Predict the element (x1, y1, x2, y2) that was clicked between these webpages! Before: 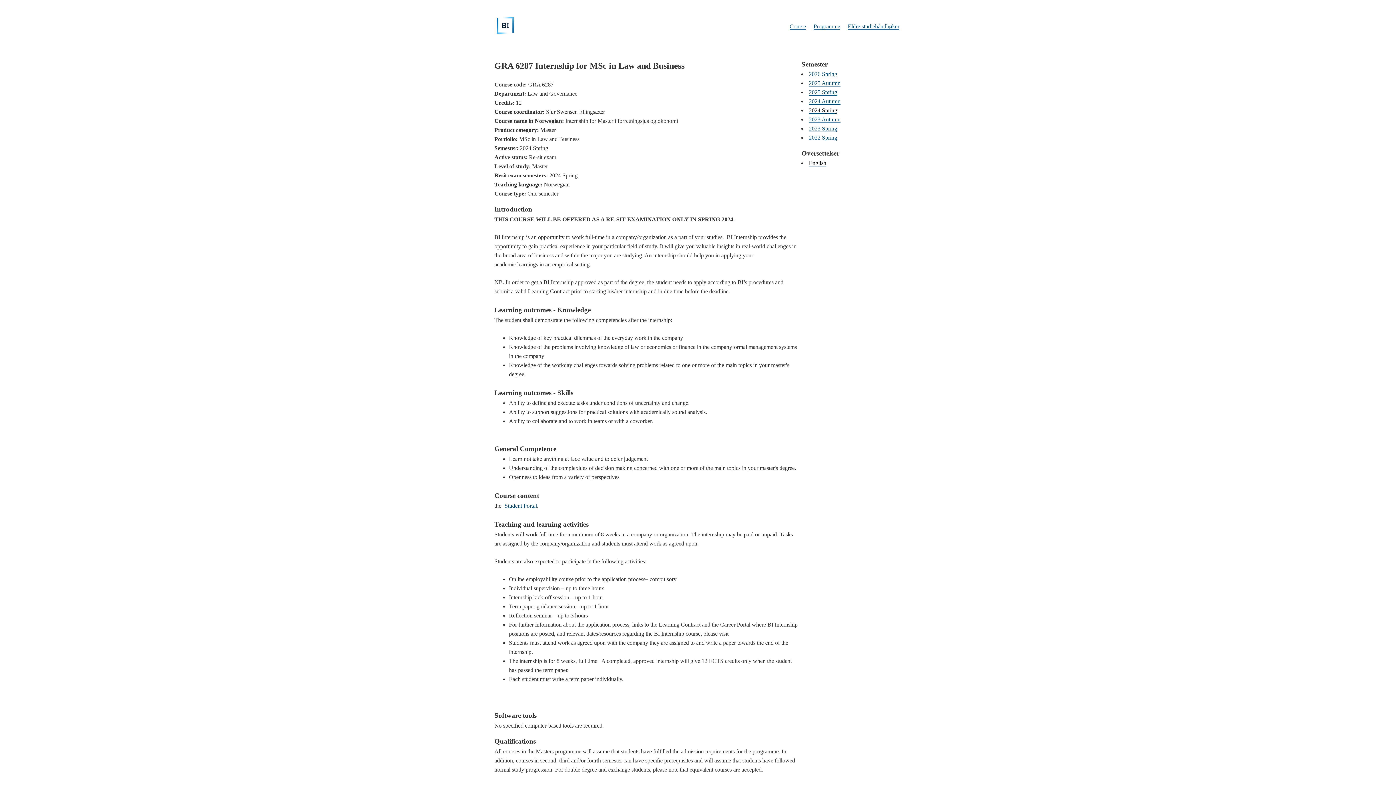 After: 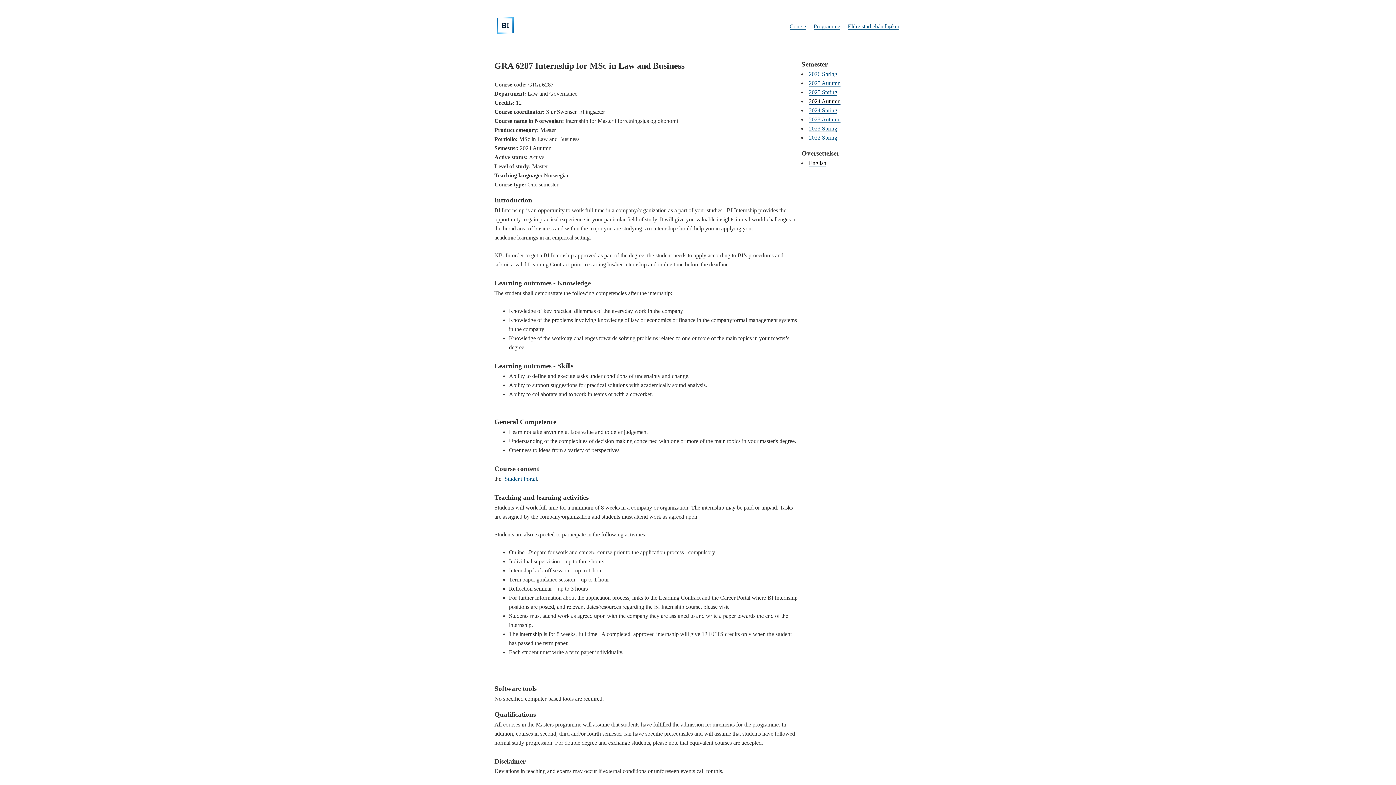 Action: bbox: (809, 98, 840, 104) label: 2024 Autumn